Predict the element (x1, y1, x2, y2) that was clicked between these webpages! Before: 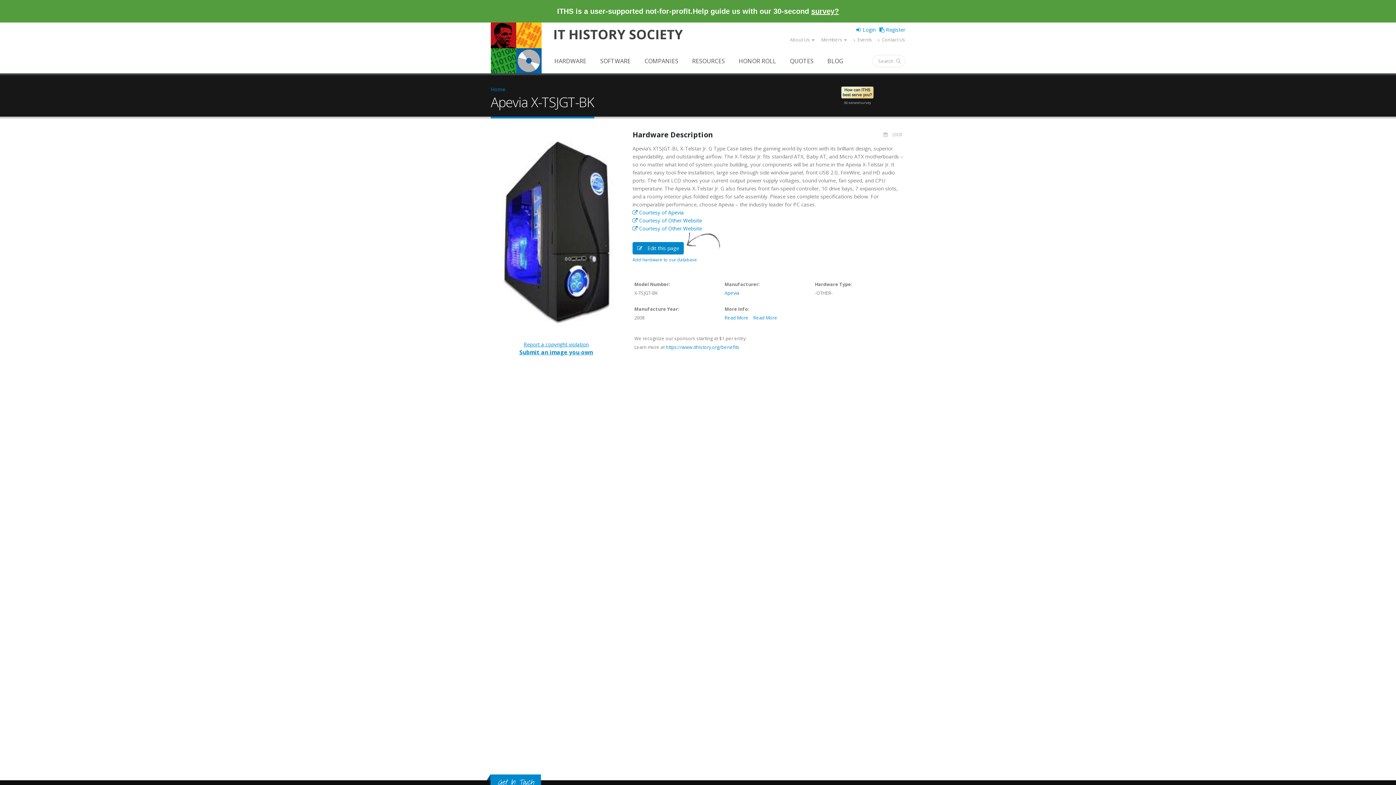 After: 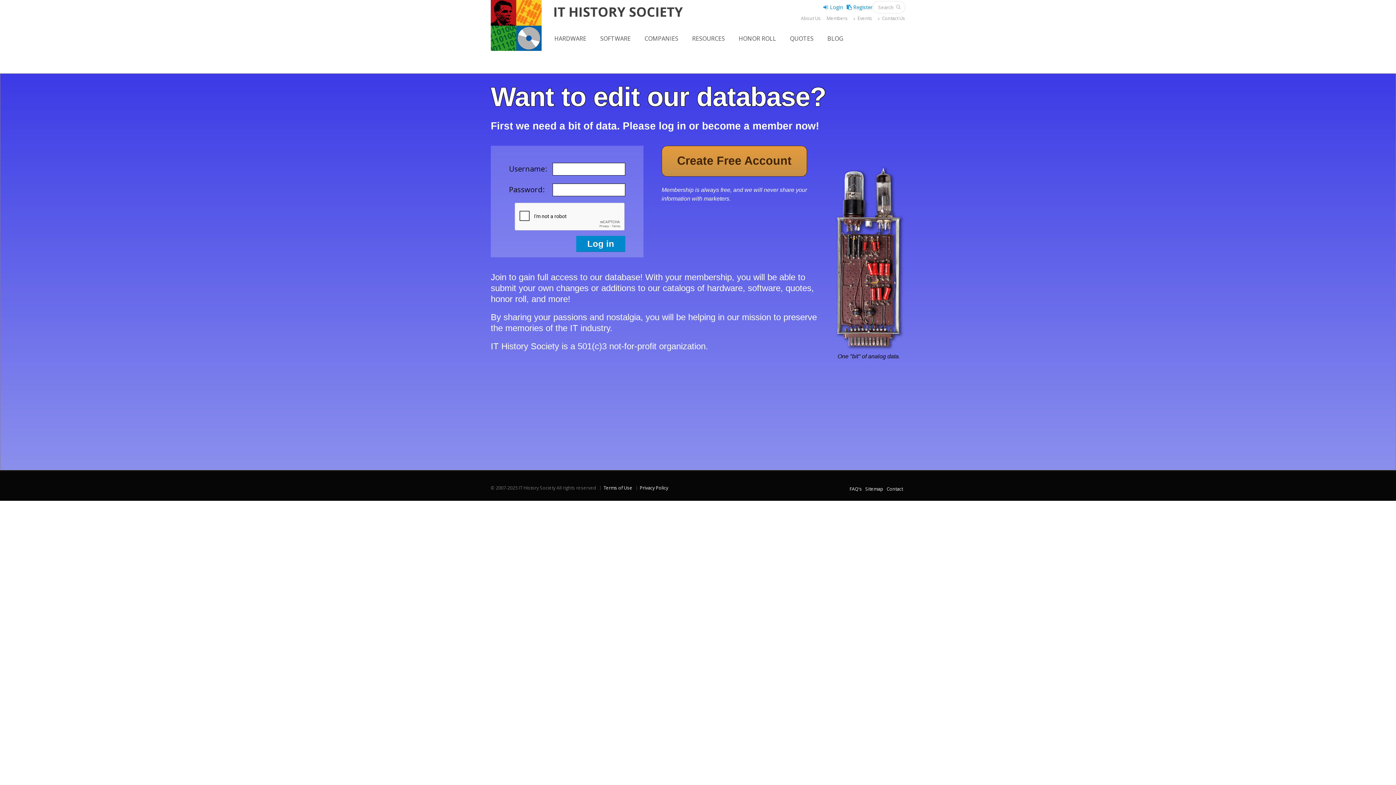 Action: bbox: (632, 256, 697, 263) label: Add hardware to our database